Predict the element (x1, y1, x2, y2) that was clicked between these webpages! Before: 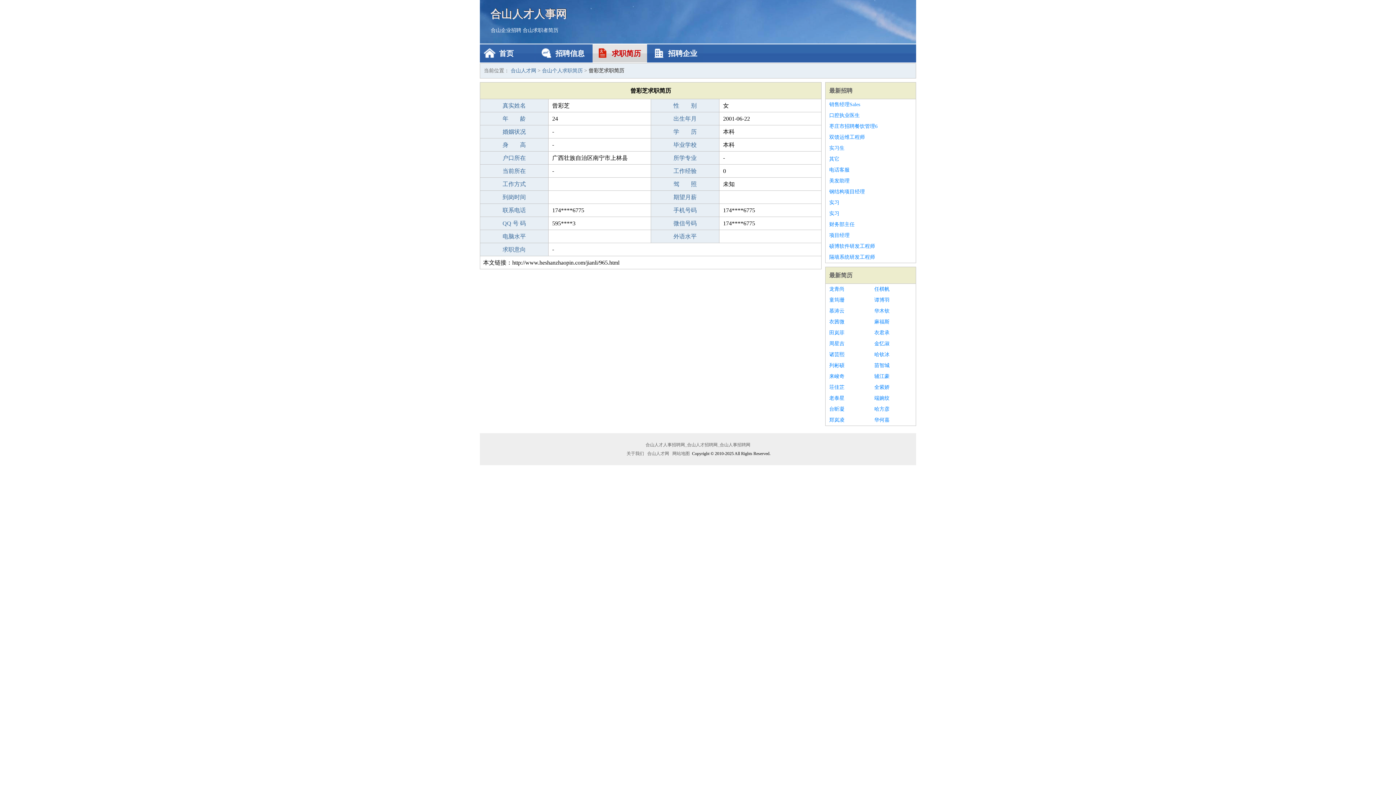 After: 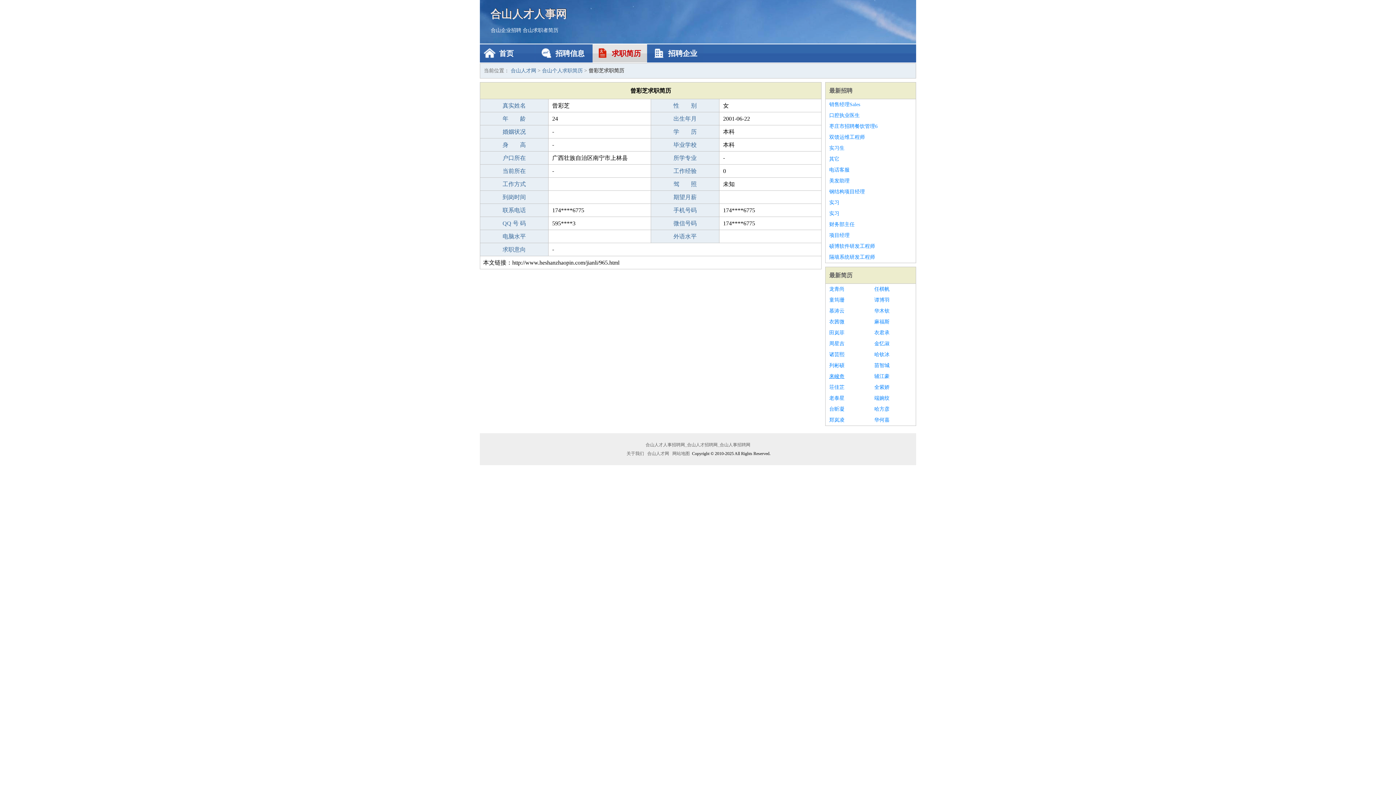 Action: label: 来峻奇 bbox: (829, 371, 867, 382)